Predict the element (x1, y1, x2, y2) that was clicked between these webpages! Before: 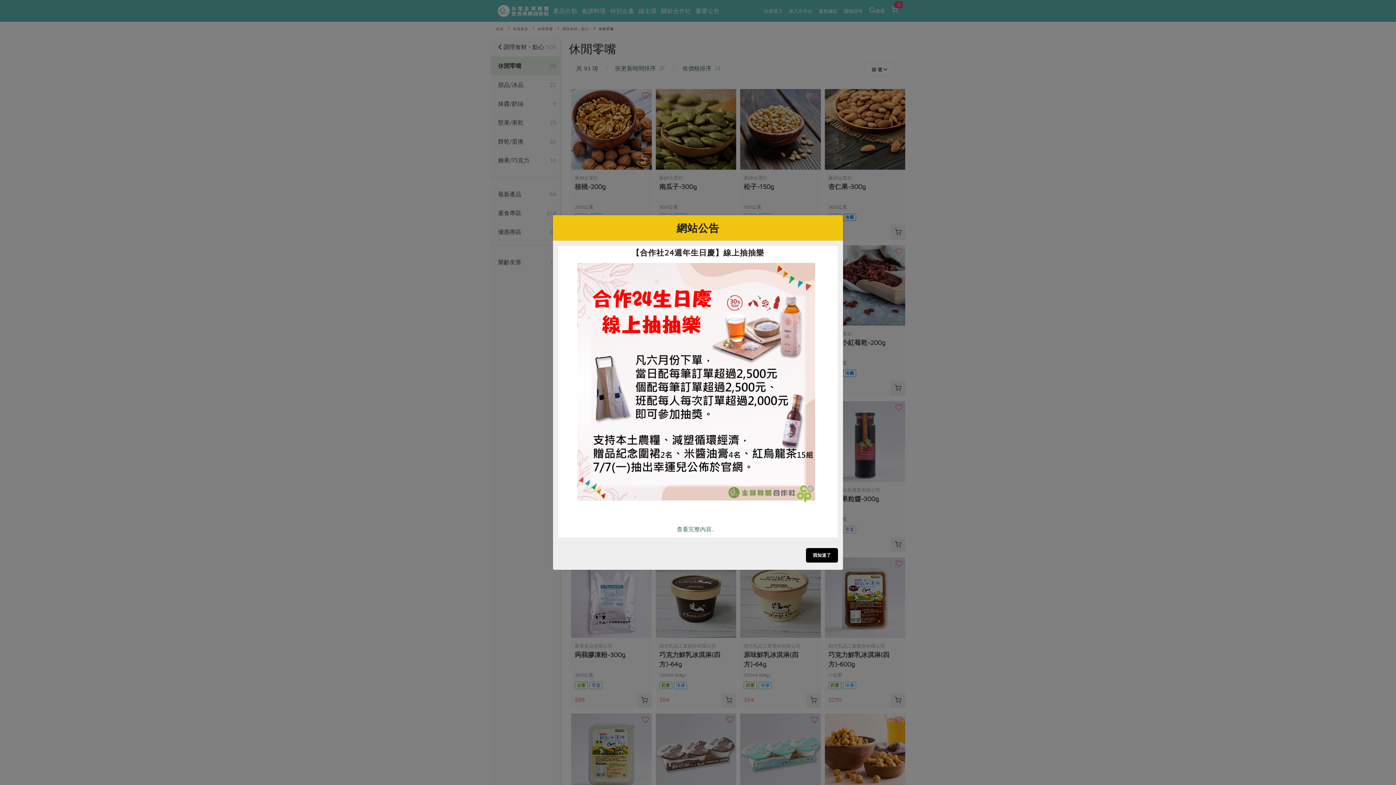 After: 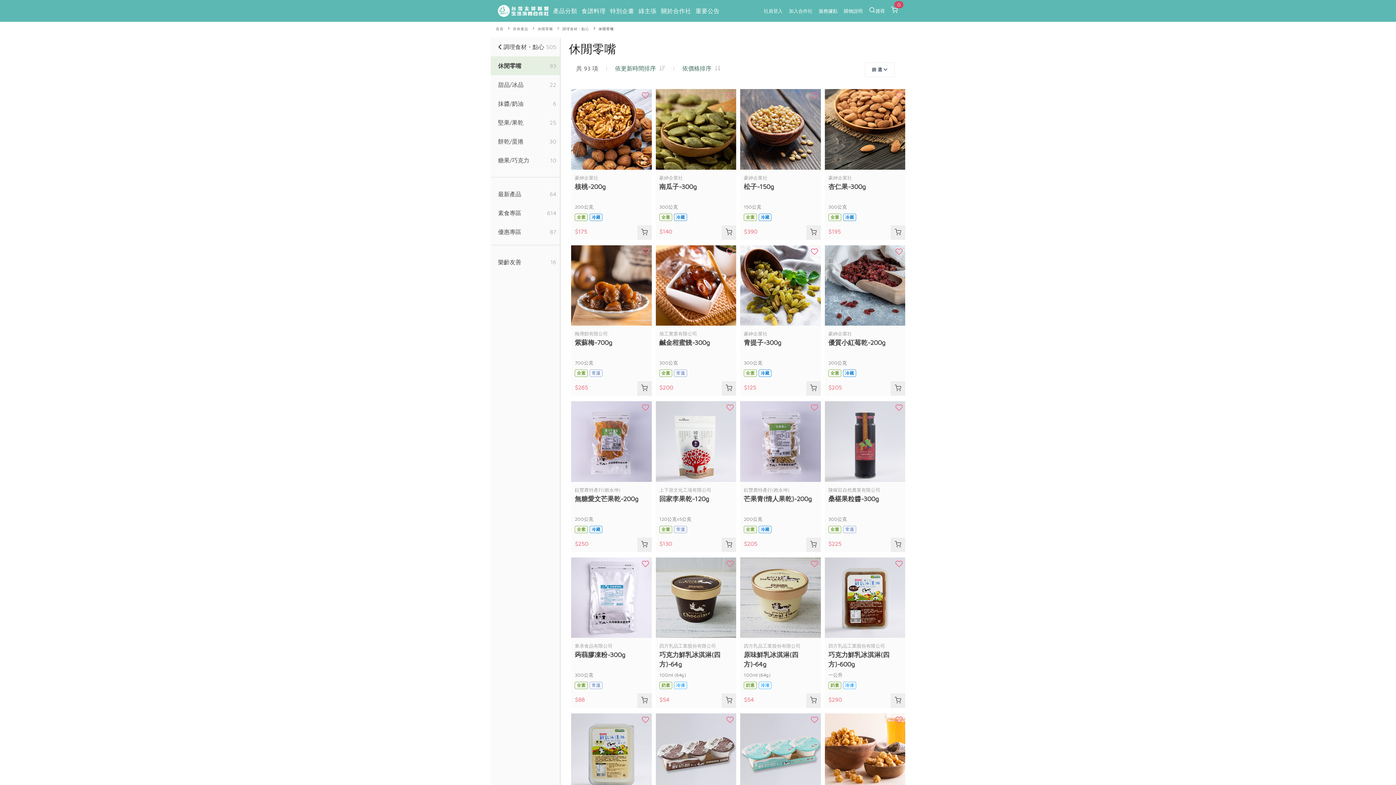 Action: bbox: (806, 548, 838, 562) label: 我知道了